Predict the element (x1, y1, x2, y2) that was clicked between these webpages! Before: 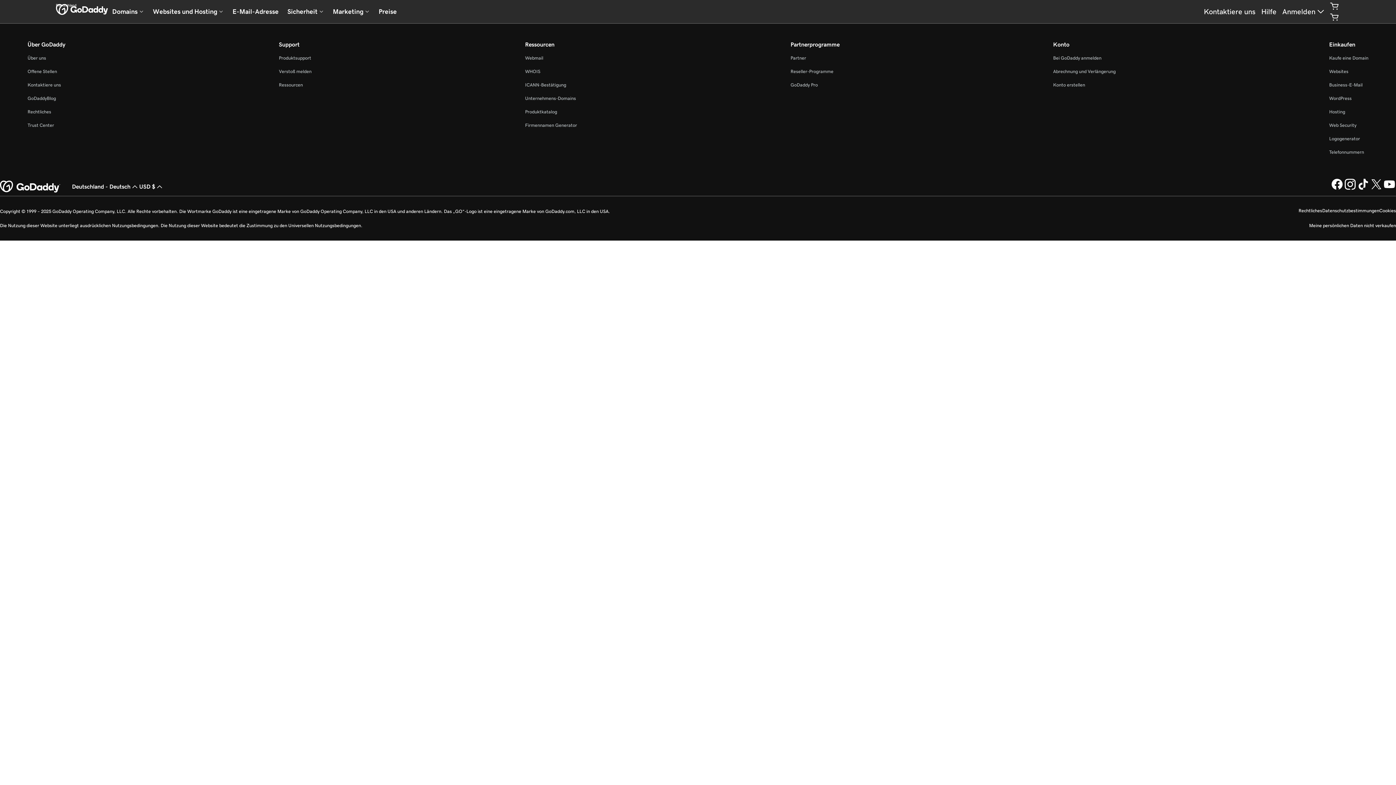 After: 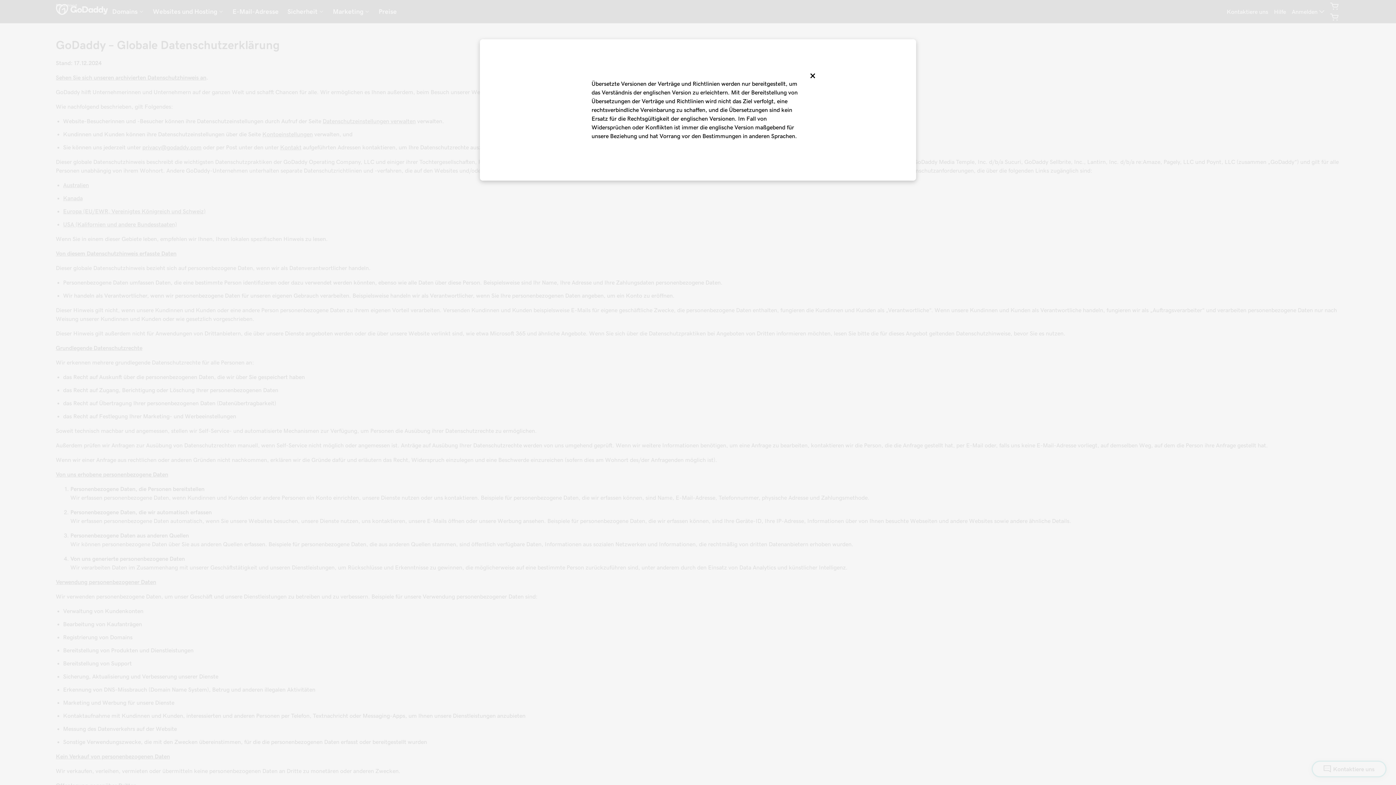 Action: bbox: (1322, 208, 1379, 213) label: Datenschutzbestimmungen